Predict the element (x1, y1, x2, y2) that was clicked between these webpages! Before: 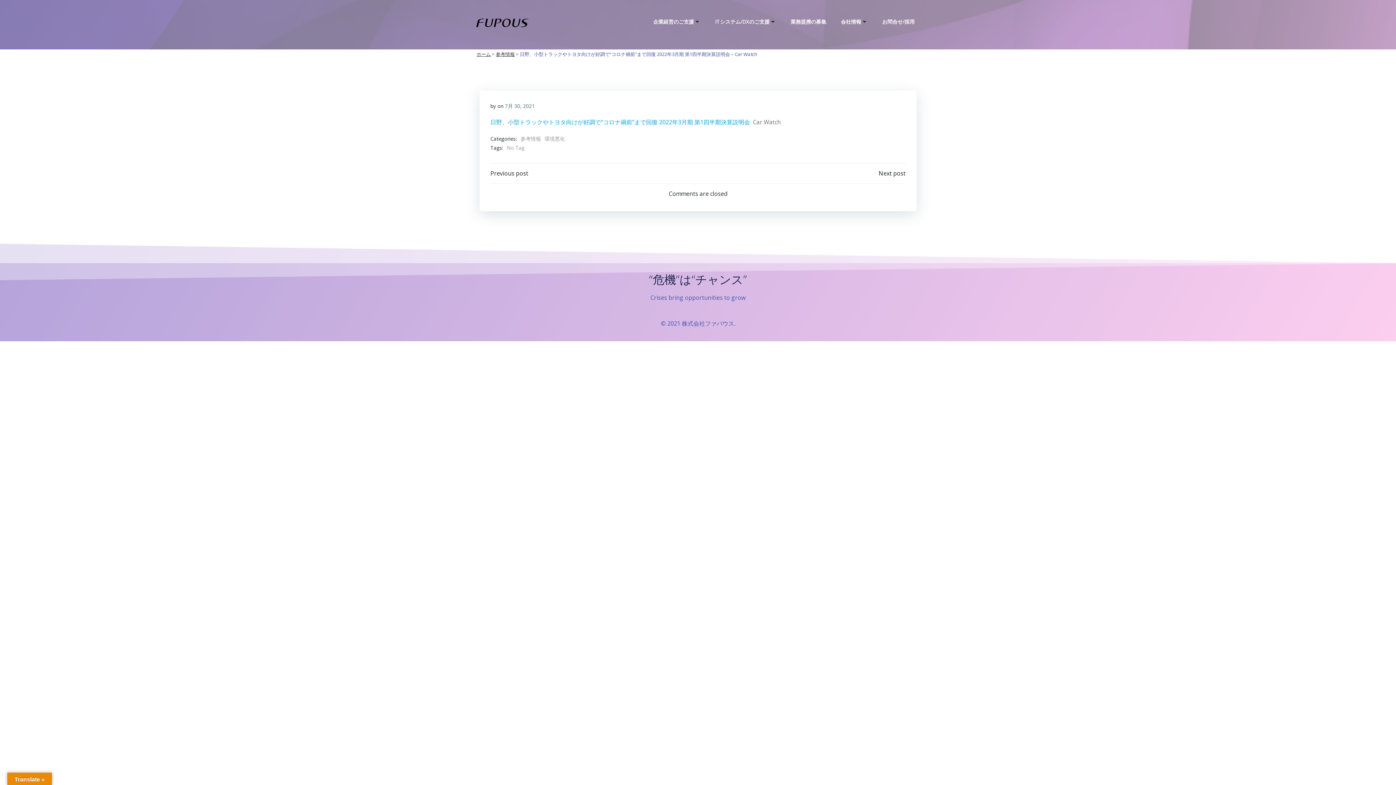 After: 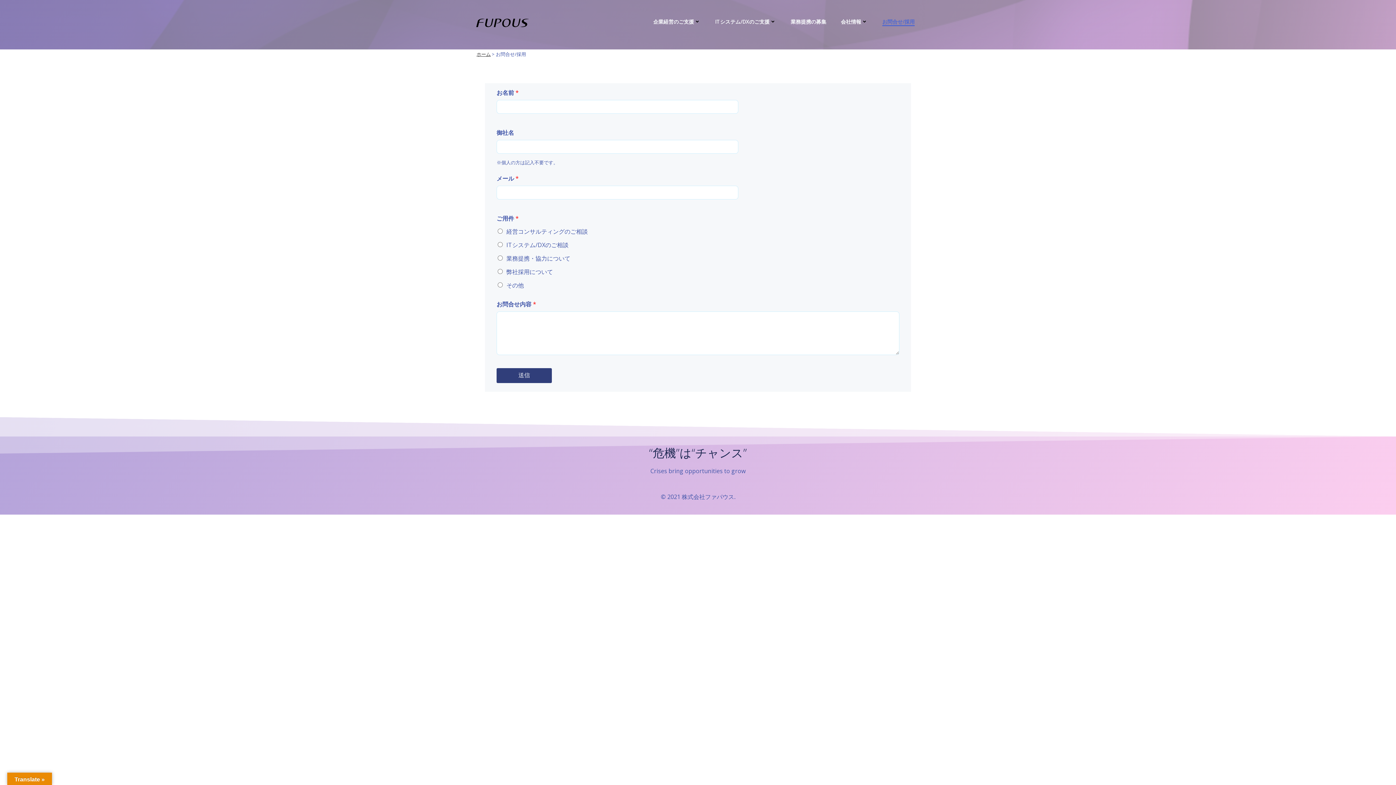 Action: label: お問合せ/採用 bbox: (882, 17, 914, 25)